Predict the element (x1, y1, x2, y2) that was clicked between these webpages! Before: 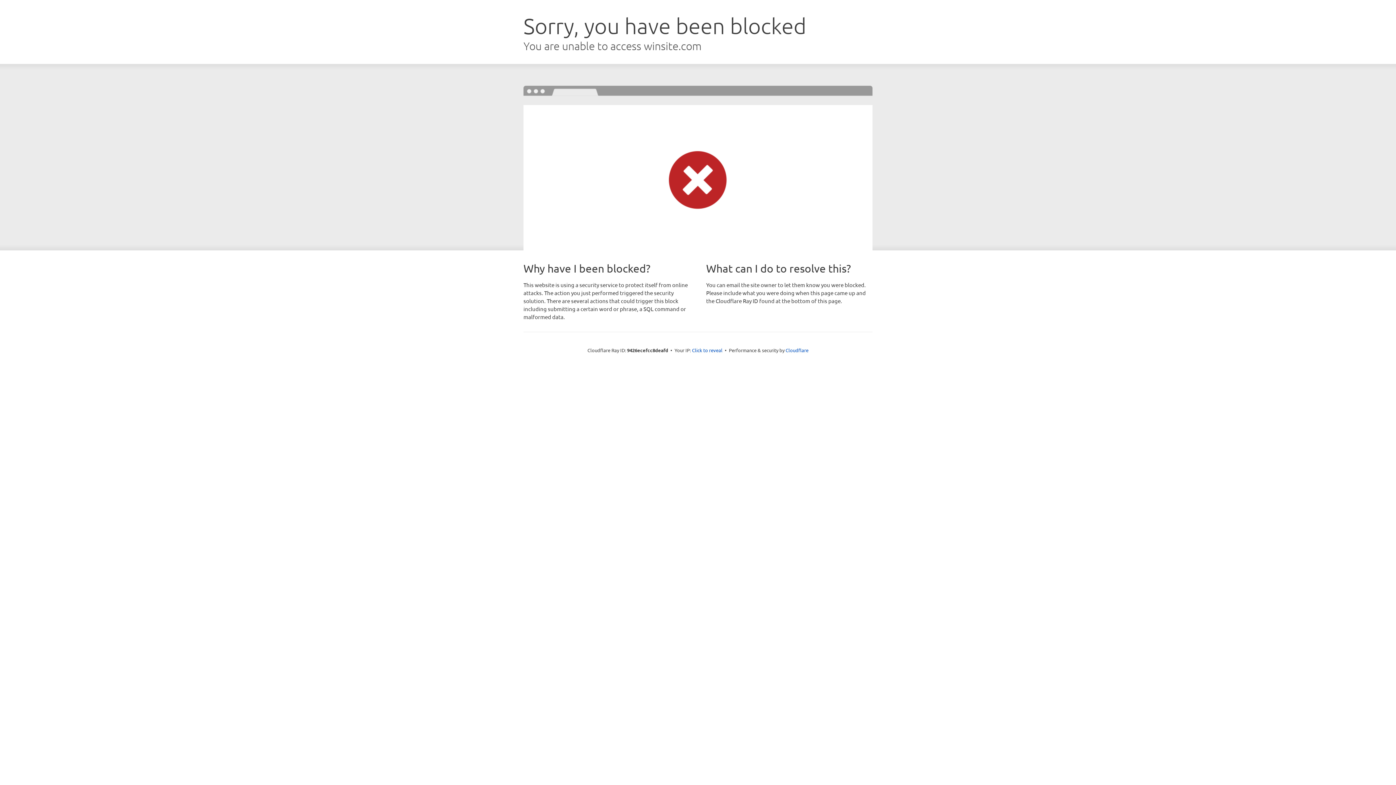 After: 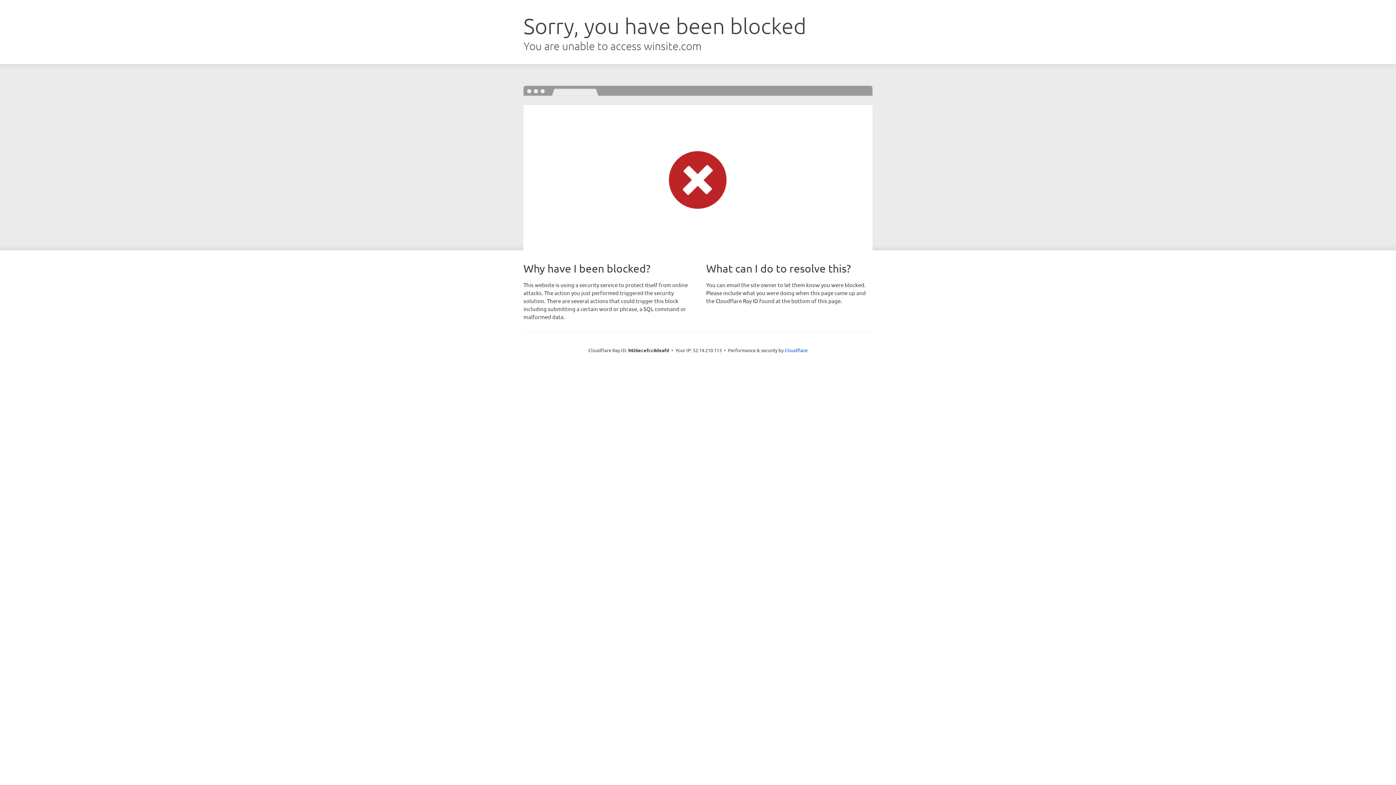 Action: bbox: (692, 346, 722, 353) label: Click to reveal